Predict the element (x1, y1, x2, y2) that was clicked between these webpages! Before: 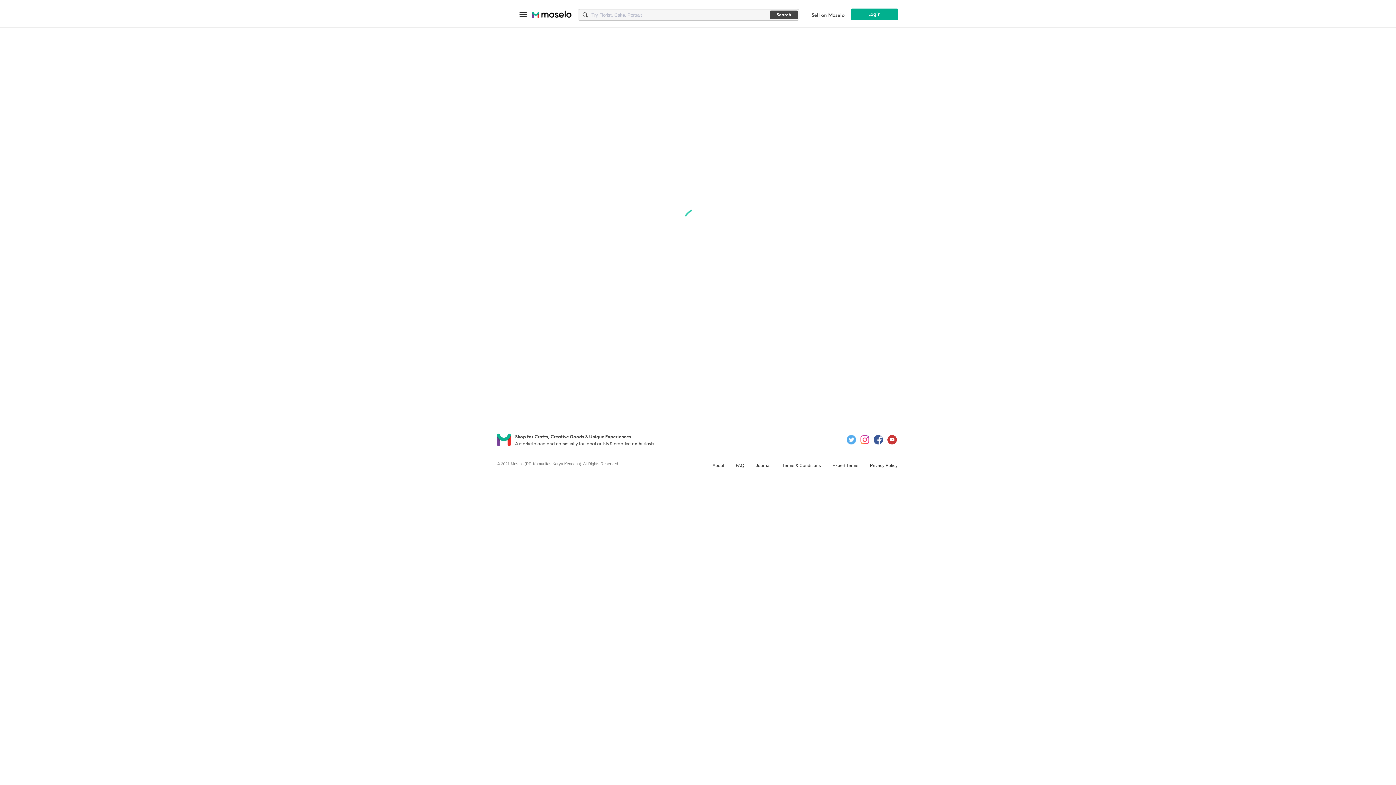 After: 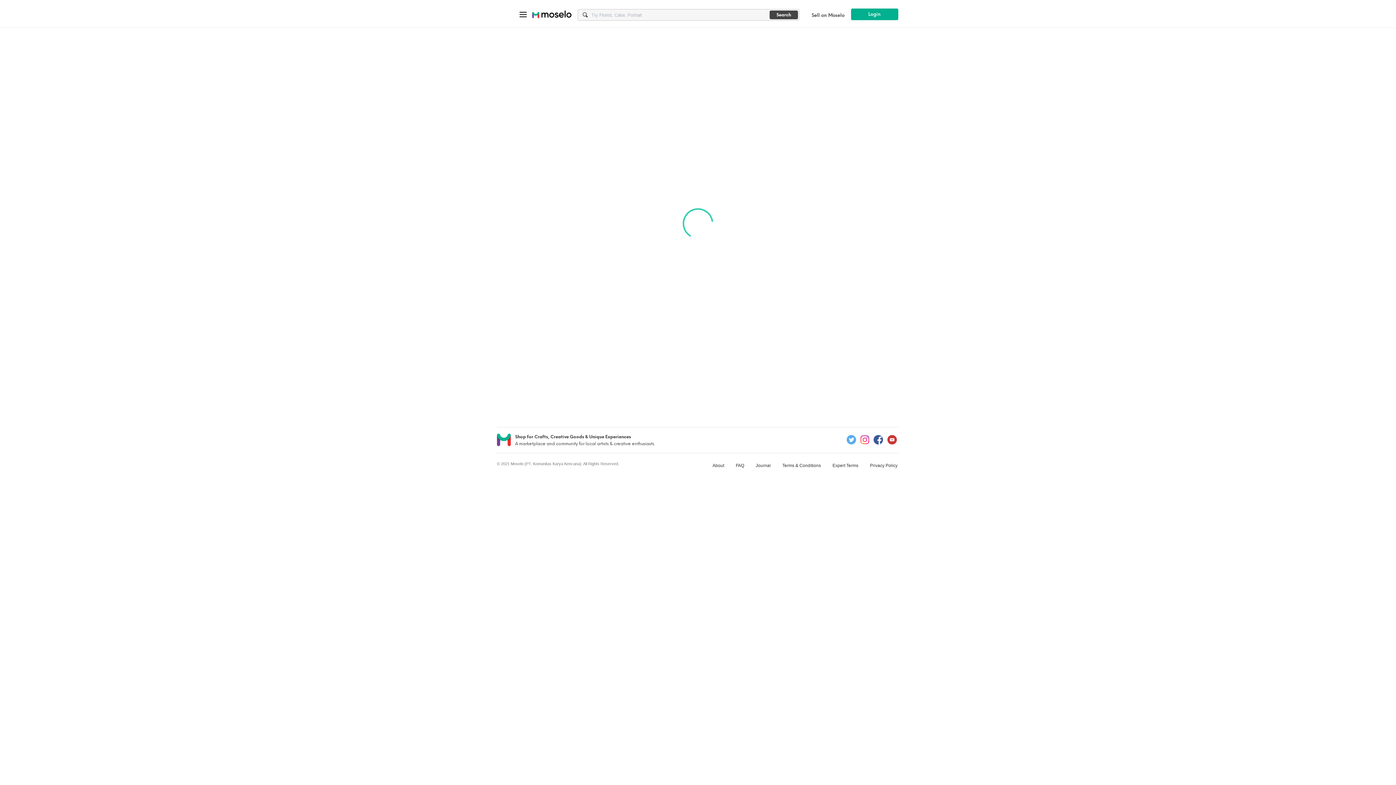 Action: bbox: (887, 434, 897, 444)